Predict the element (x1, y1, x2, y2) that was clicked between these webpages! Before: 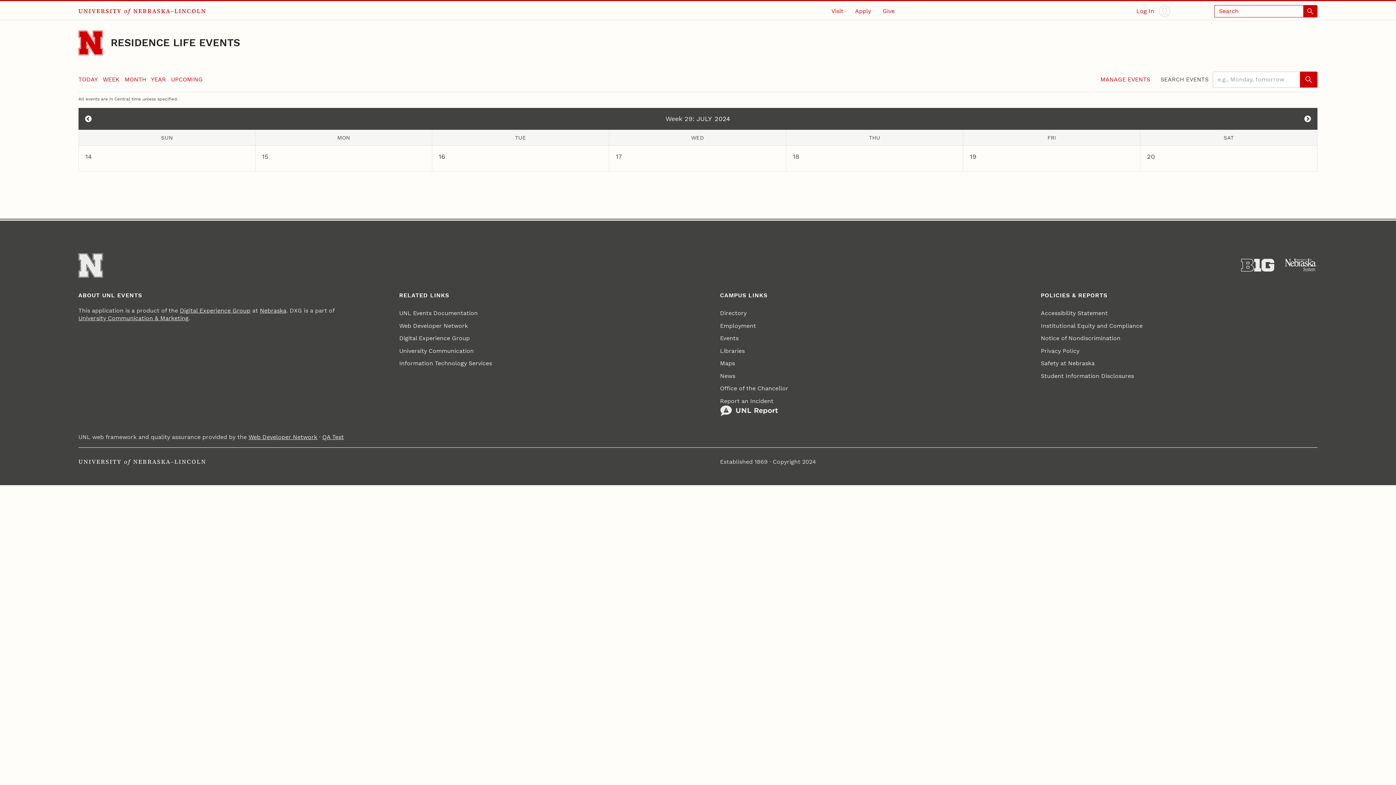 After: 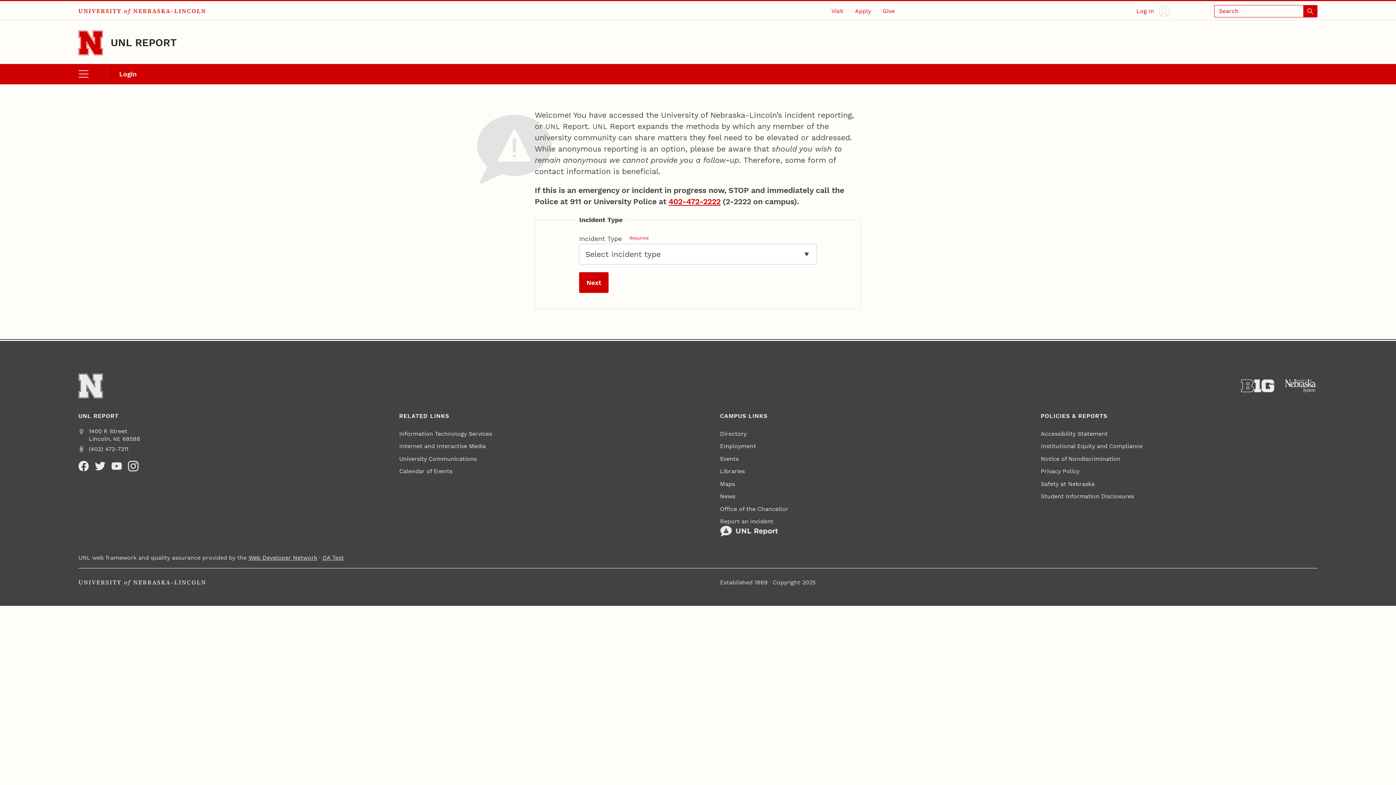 Action: bbox: (720, 394, 778, 419) label: Report an Incident
